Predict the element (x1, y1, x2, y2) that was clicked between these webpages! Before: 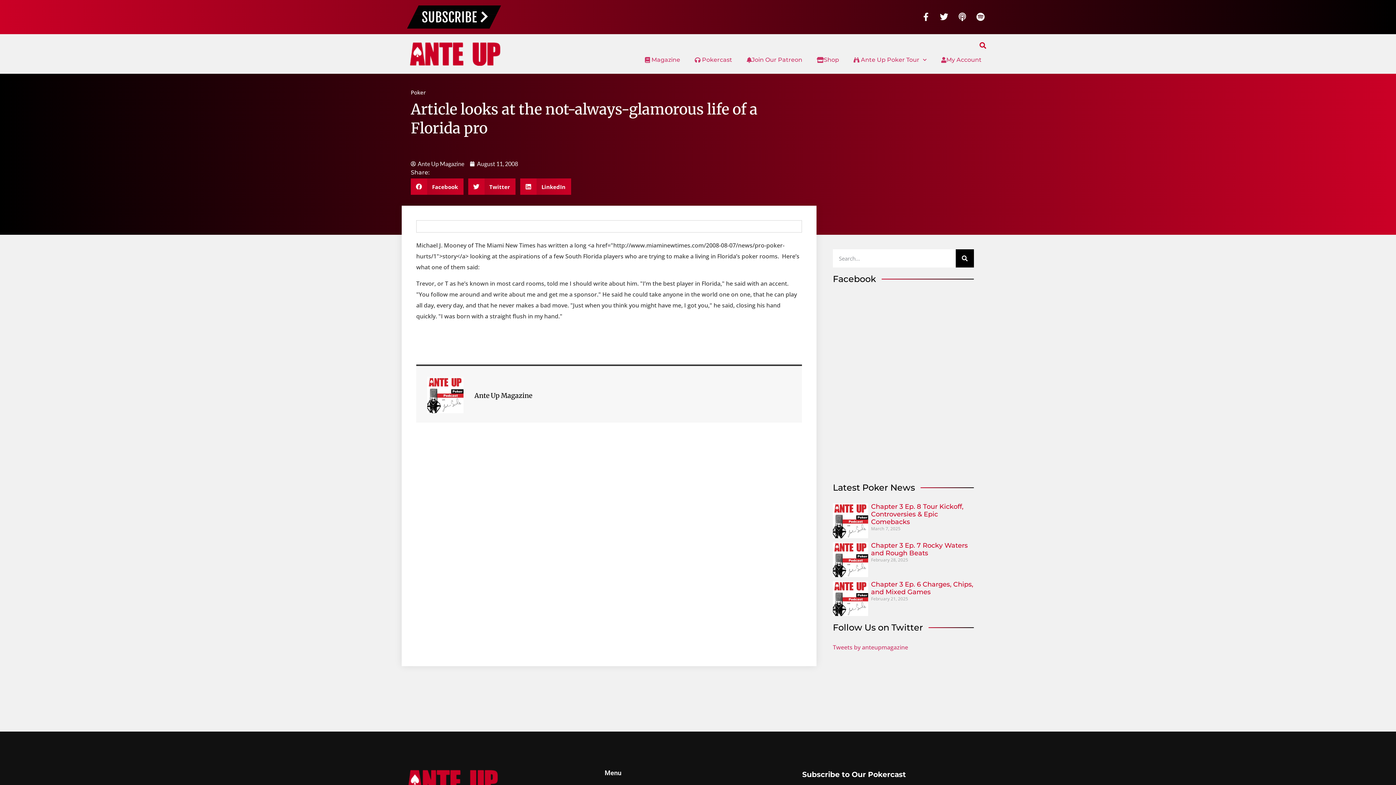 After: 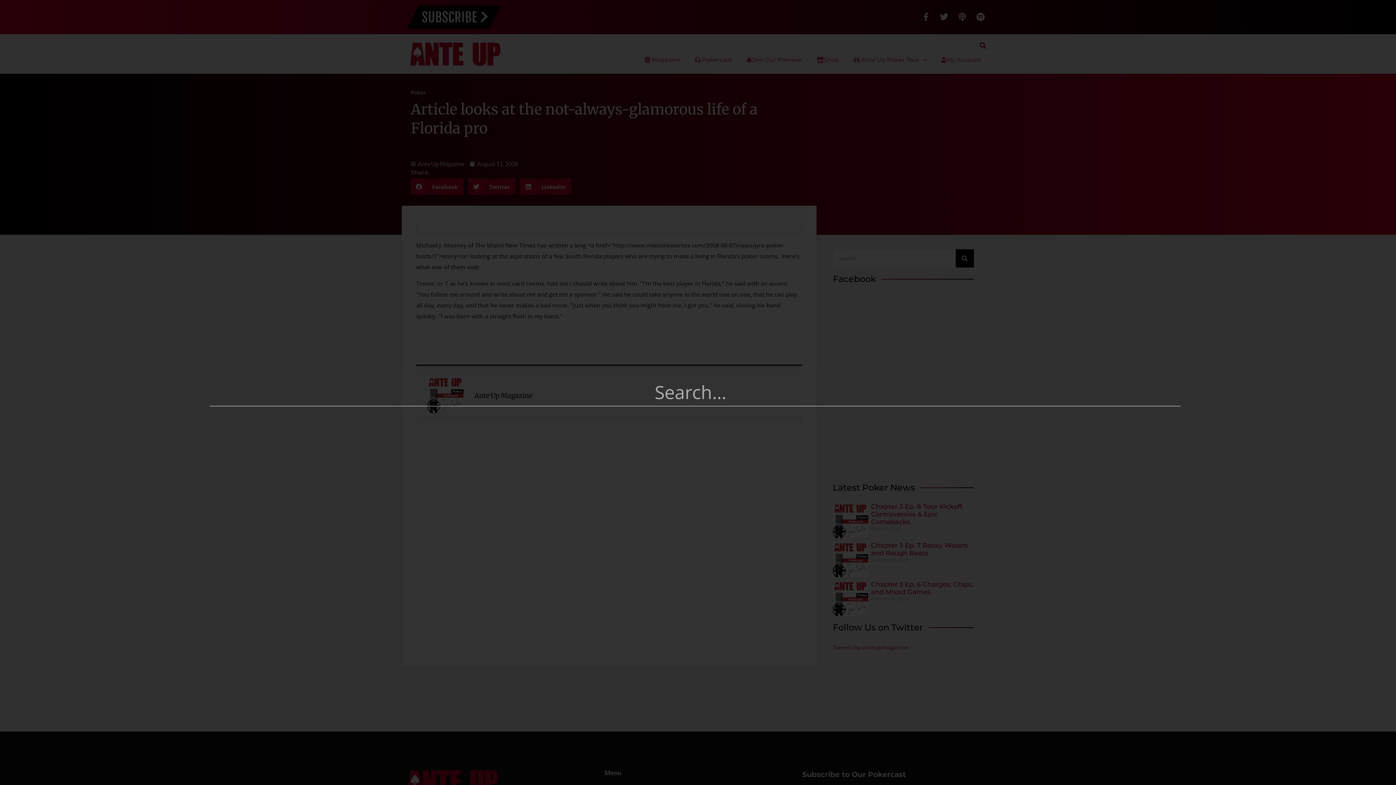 Action: label: Search bbox: (977, 39, 989, 51)